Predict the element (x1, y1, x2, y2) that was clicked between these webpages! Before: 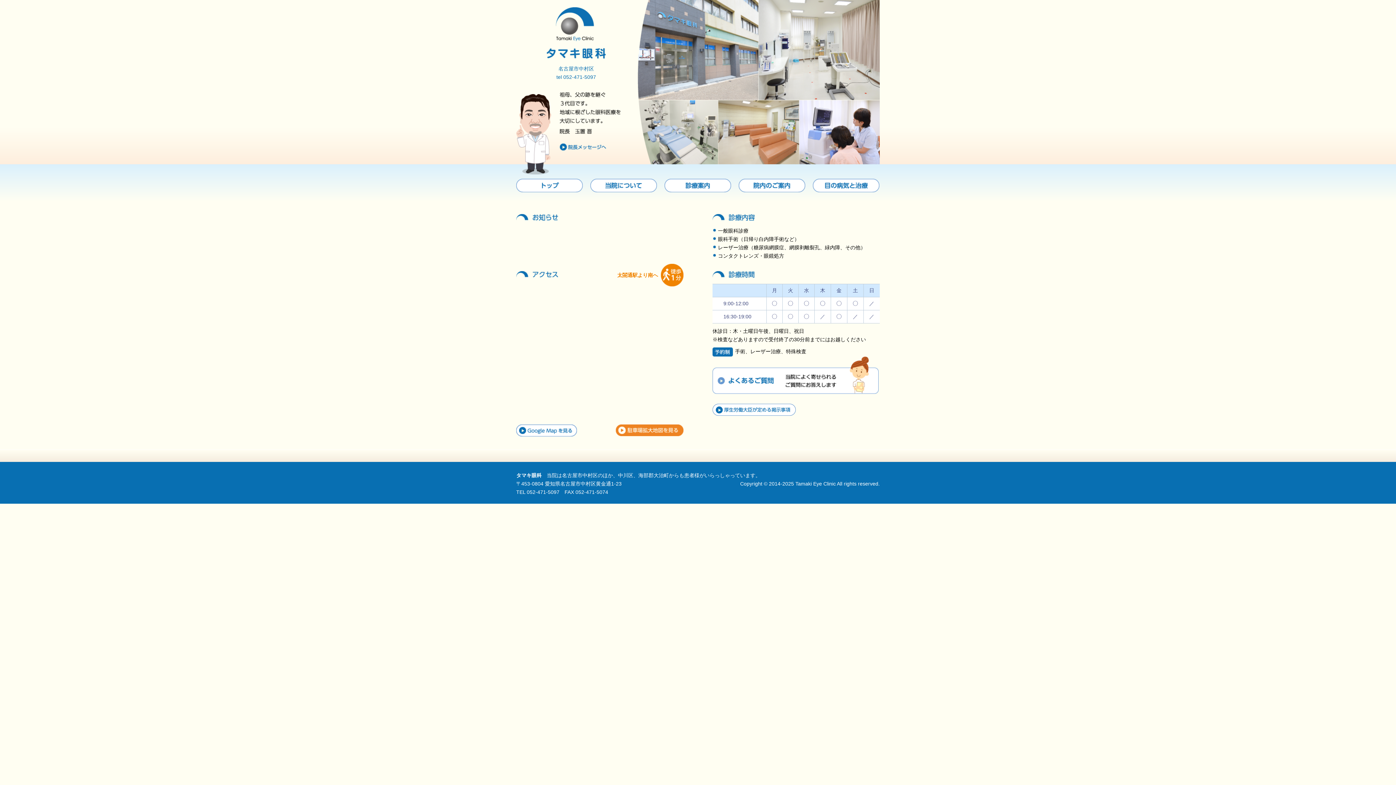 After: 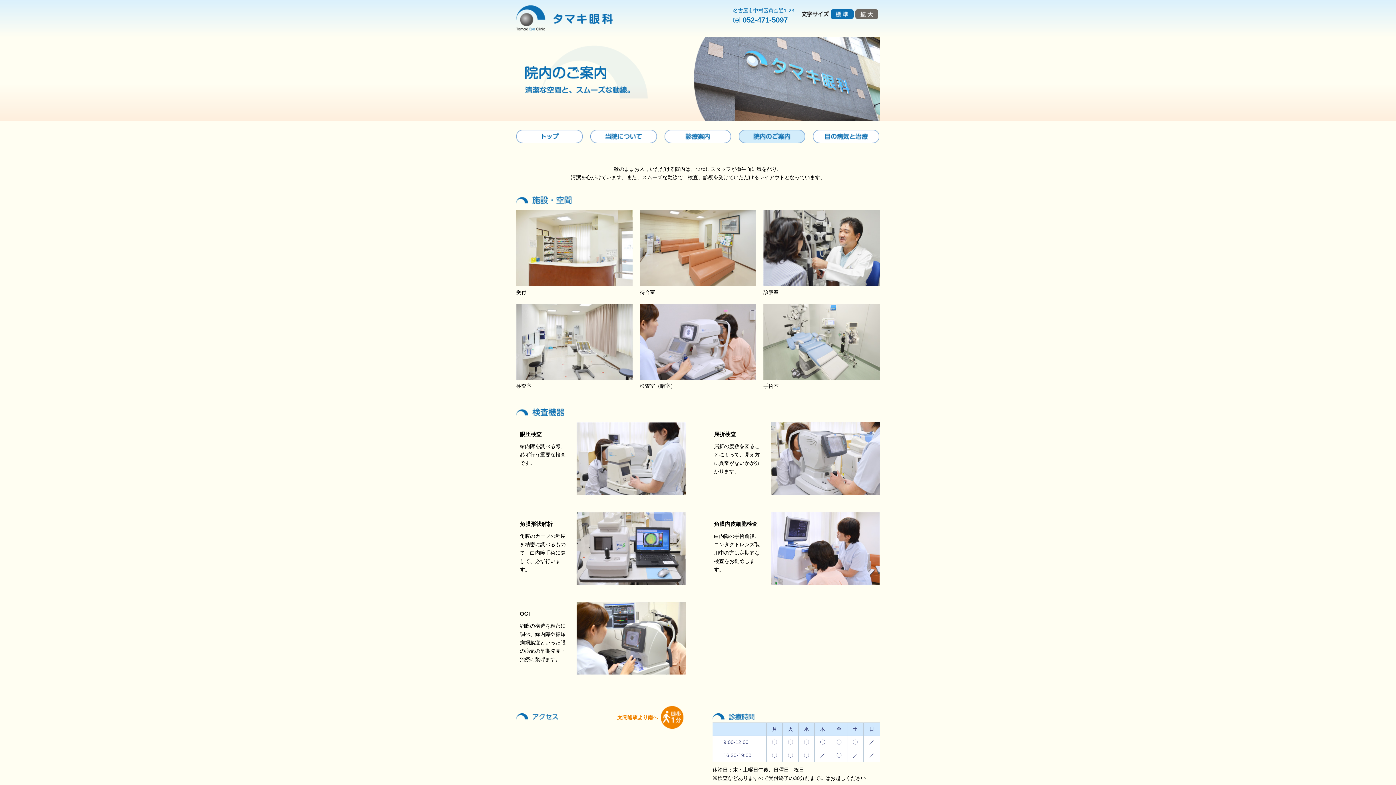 Action: label: 院内のご案内 bbox: (738, 178, 805, 192)